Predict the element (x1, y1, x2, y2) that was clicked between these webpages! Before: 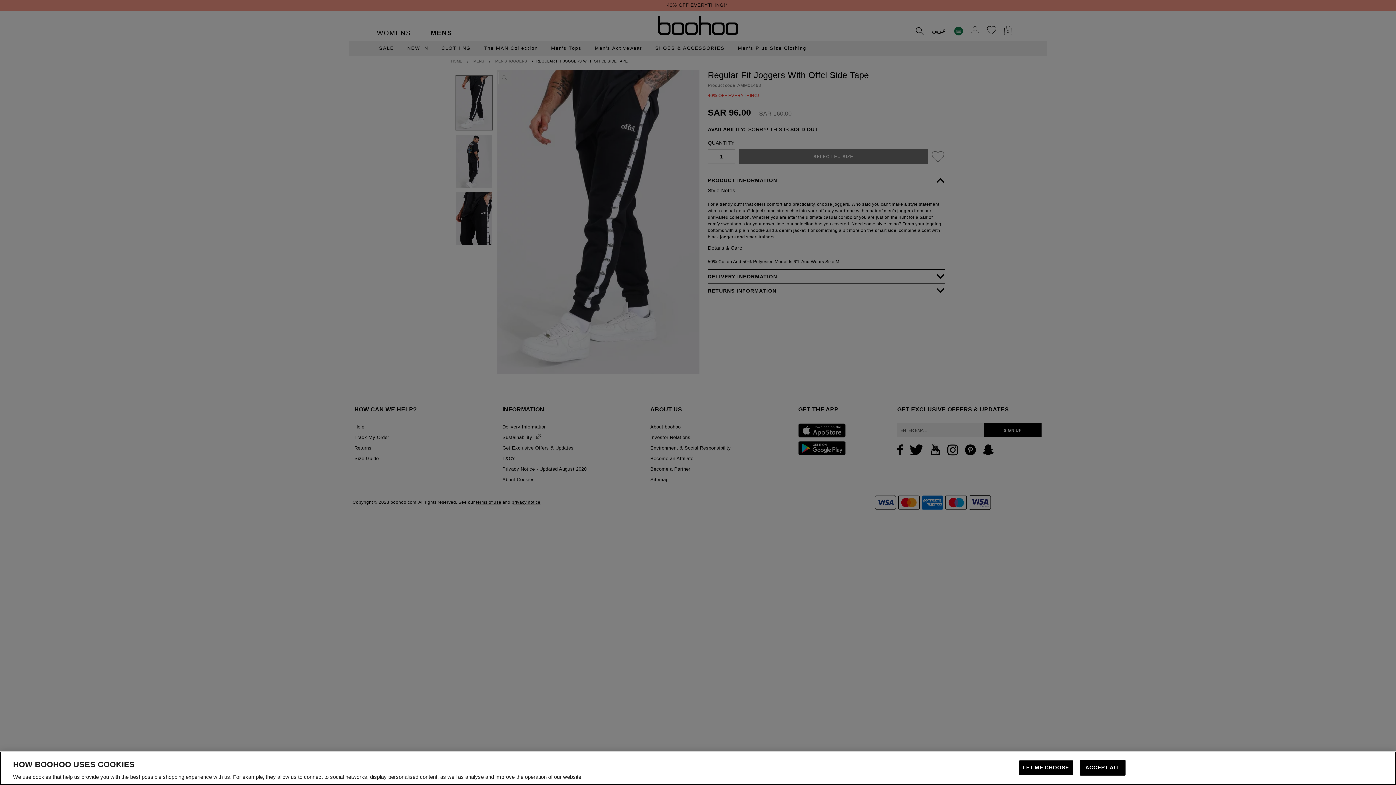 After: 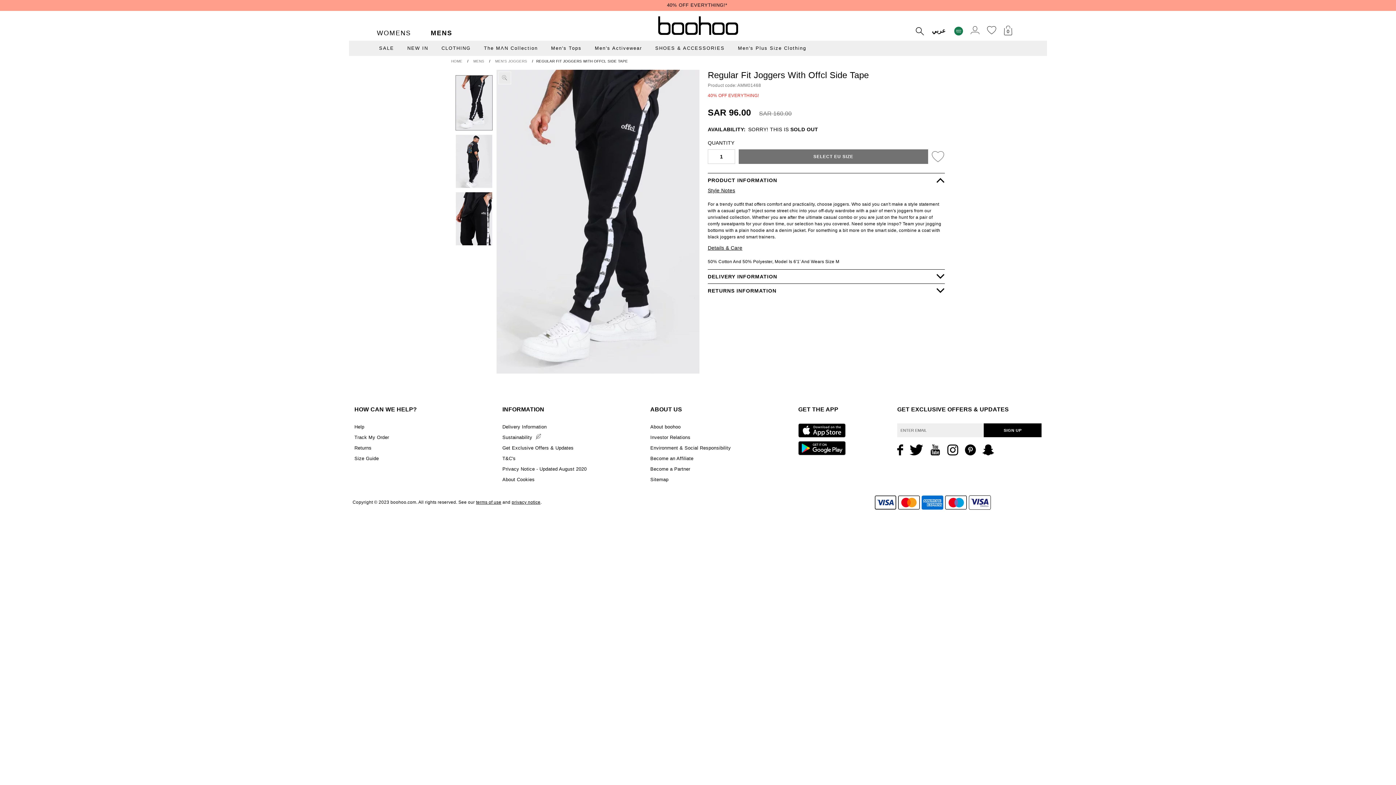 Action: label: ACCEPT ALL bbox: (1080, 760, 1125, 776)